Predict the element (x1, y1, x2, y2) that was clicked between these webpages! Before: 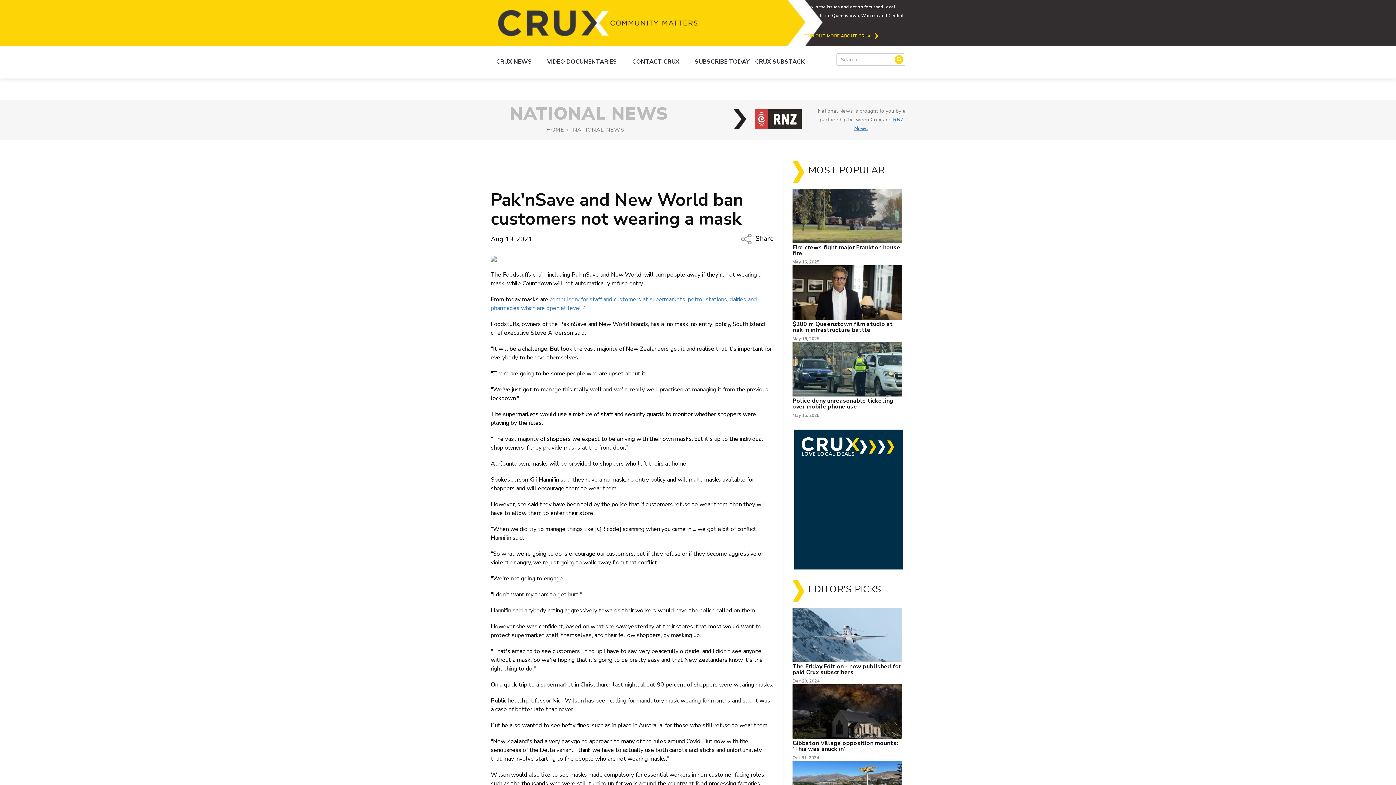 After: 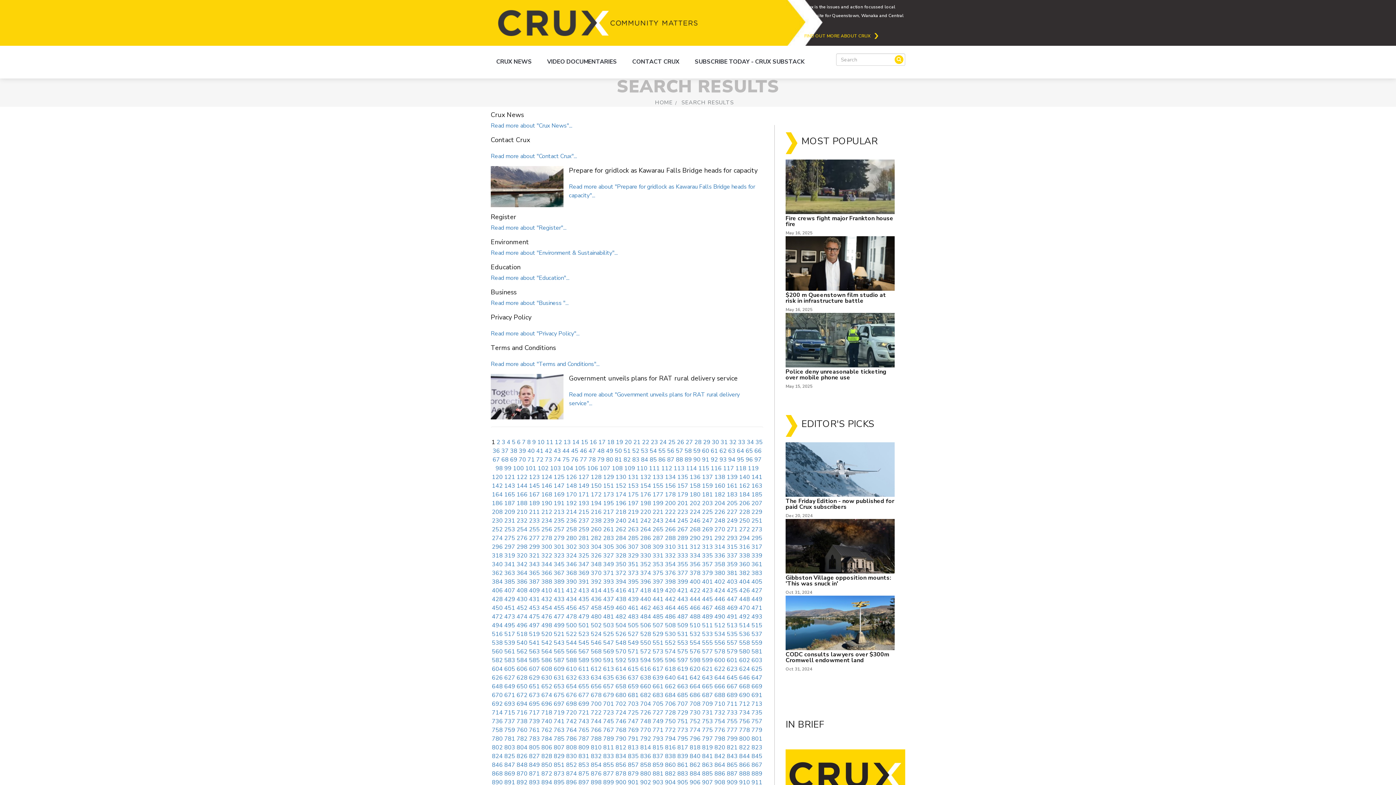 Action: bbox: (894, 55, 903, 64)